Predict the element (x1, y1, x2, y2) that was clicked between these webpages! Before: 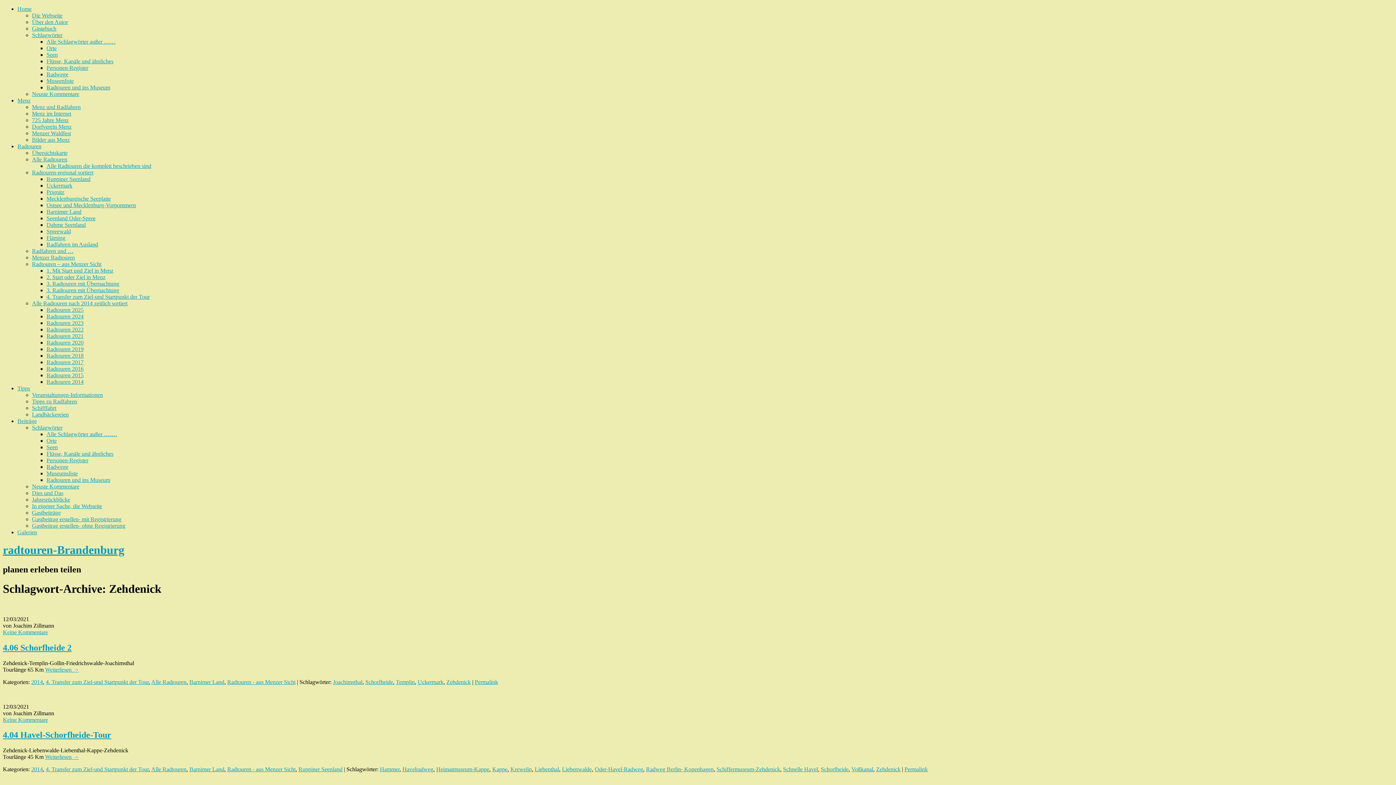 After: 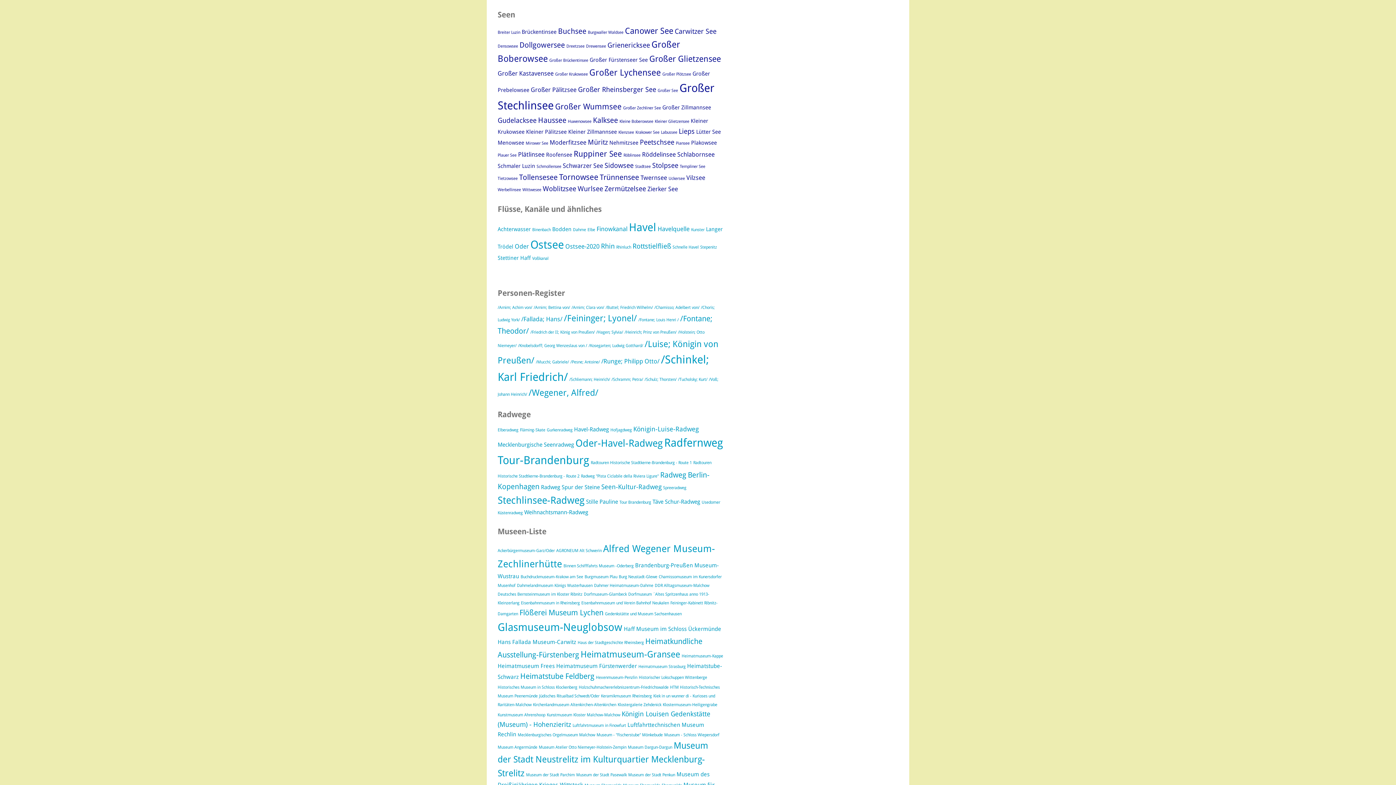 Action: label: Seen bbox: (46, 51, 57, 57)